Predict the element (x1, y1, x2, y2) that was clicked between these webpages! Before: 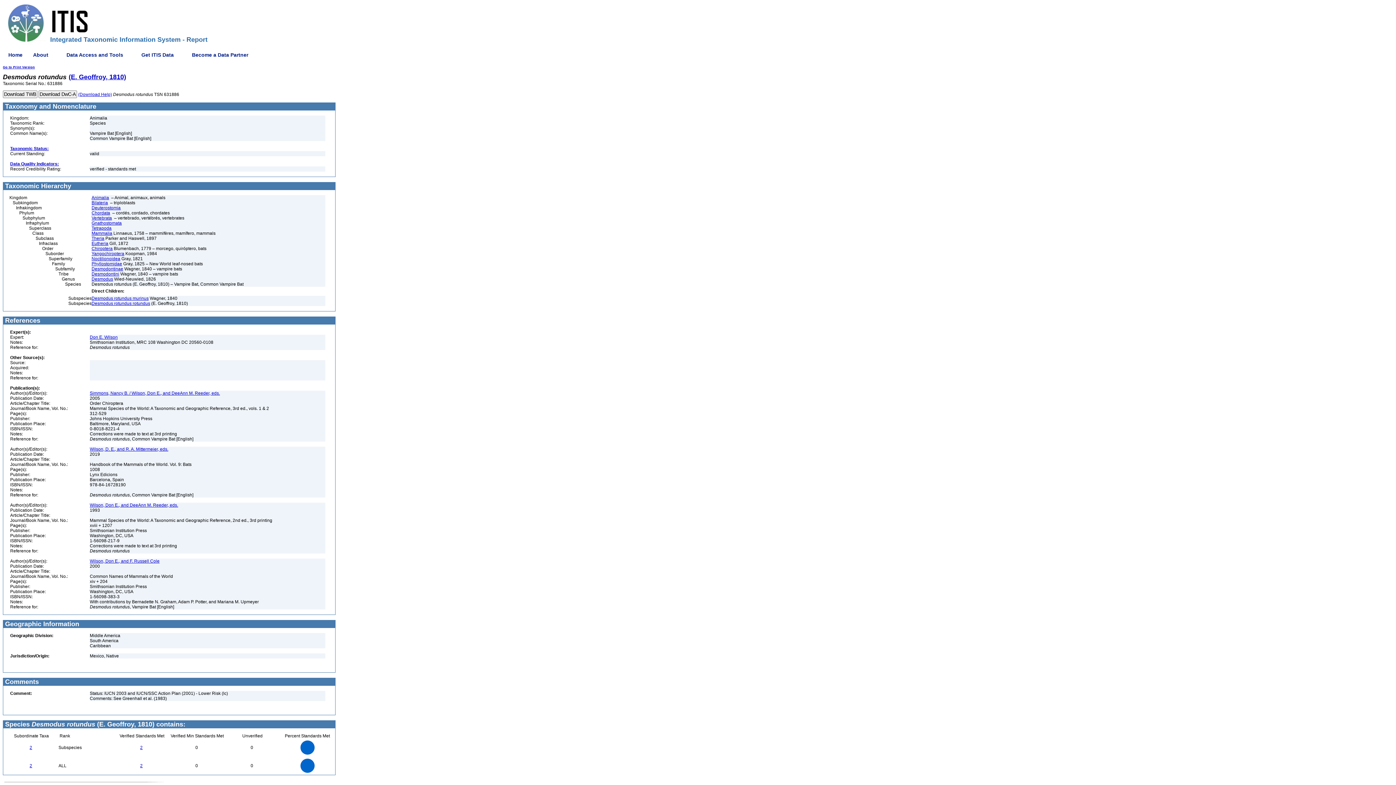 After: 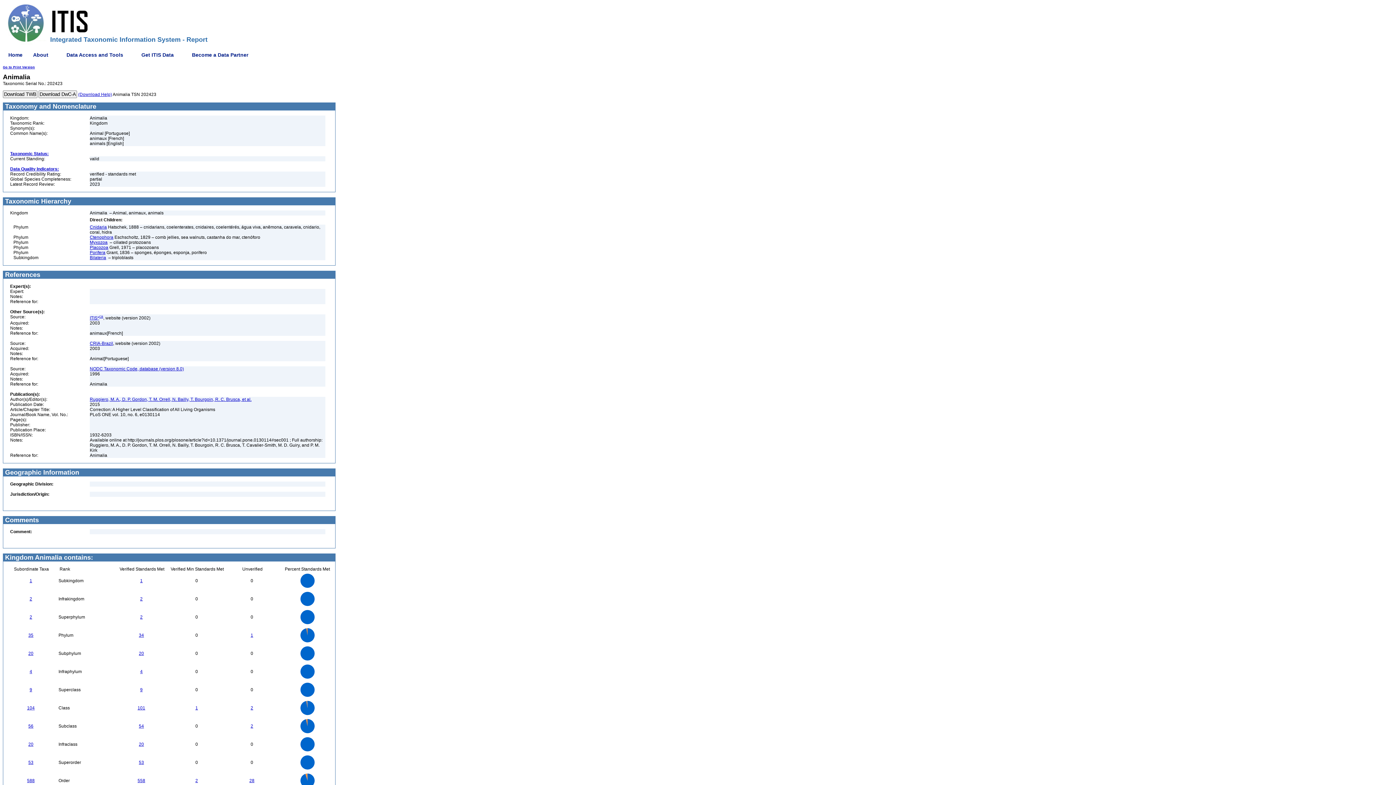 Action: label: Animalia bbox: (91, 195, 109, 200)